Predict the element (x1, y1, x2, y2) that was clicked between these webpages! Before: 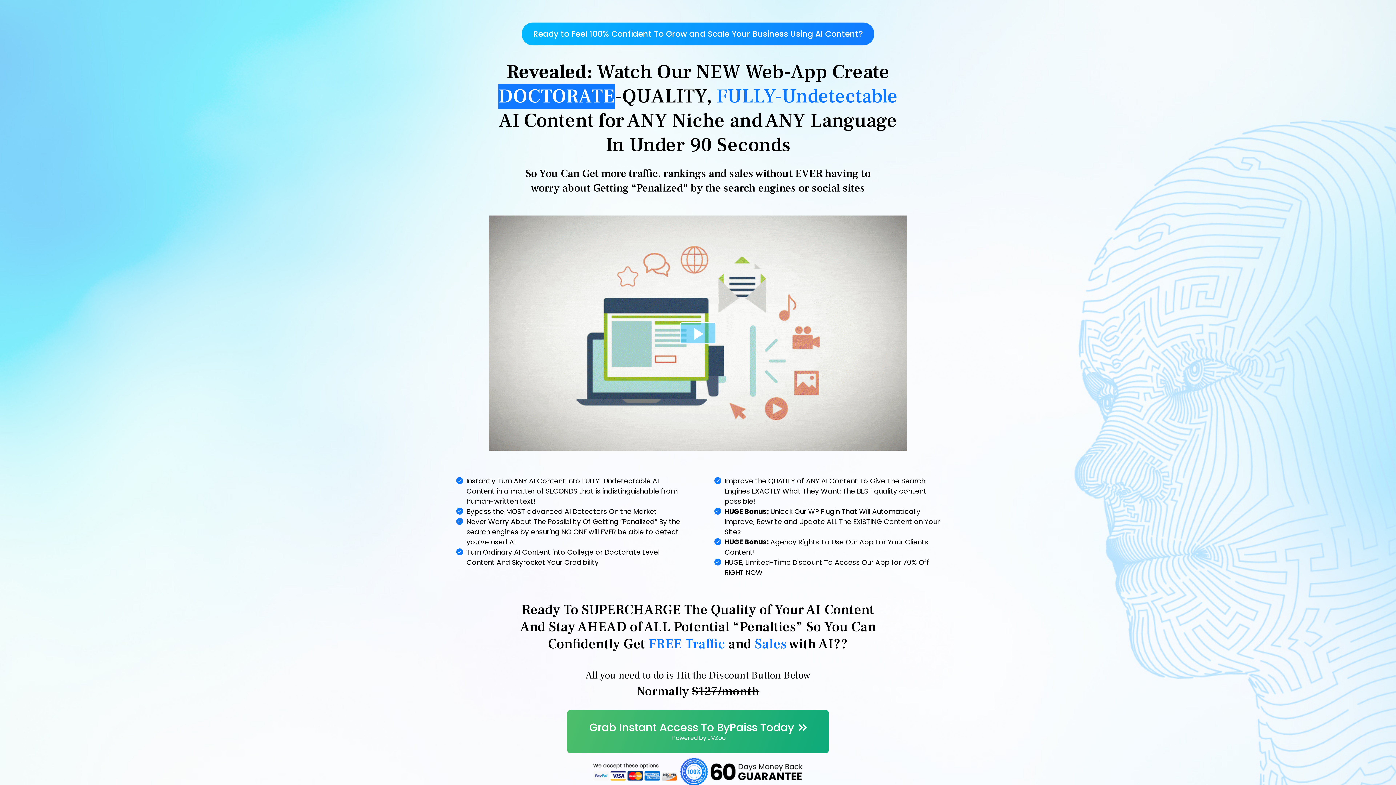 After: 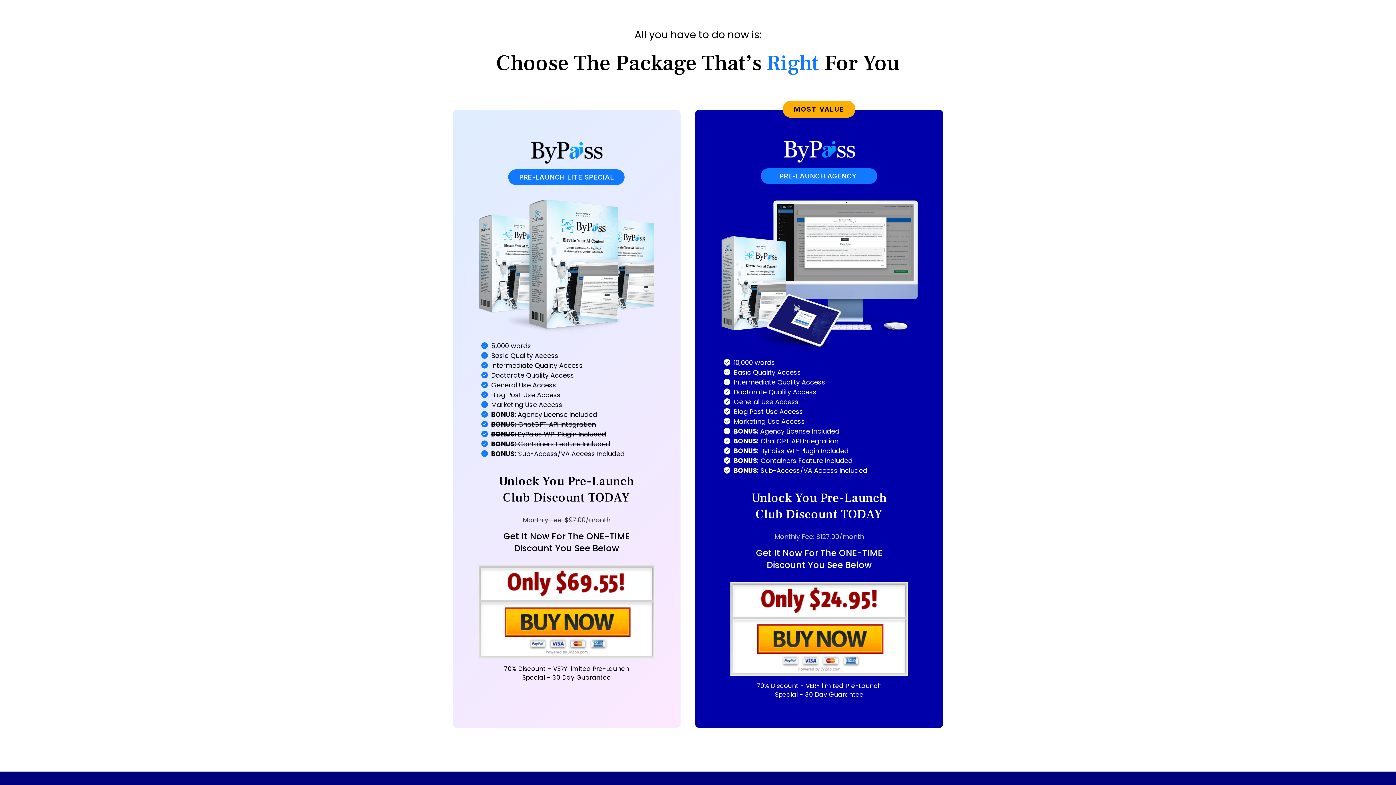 Action: bbox: (567, 710, 829, 753) label: Grab Instant Access To ByPaiss Today
Powered by JVZoo